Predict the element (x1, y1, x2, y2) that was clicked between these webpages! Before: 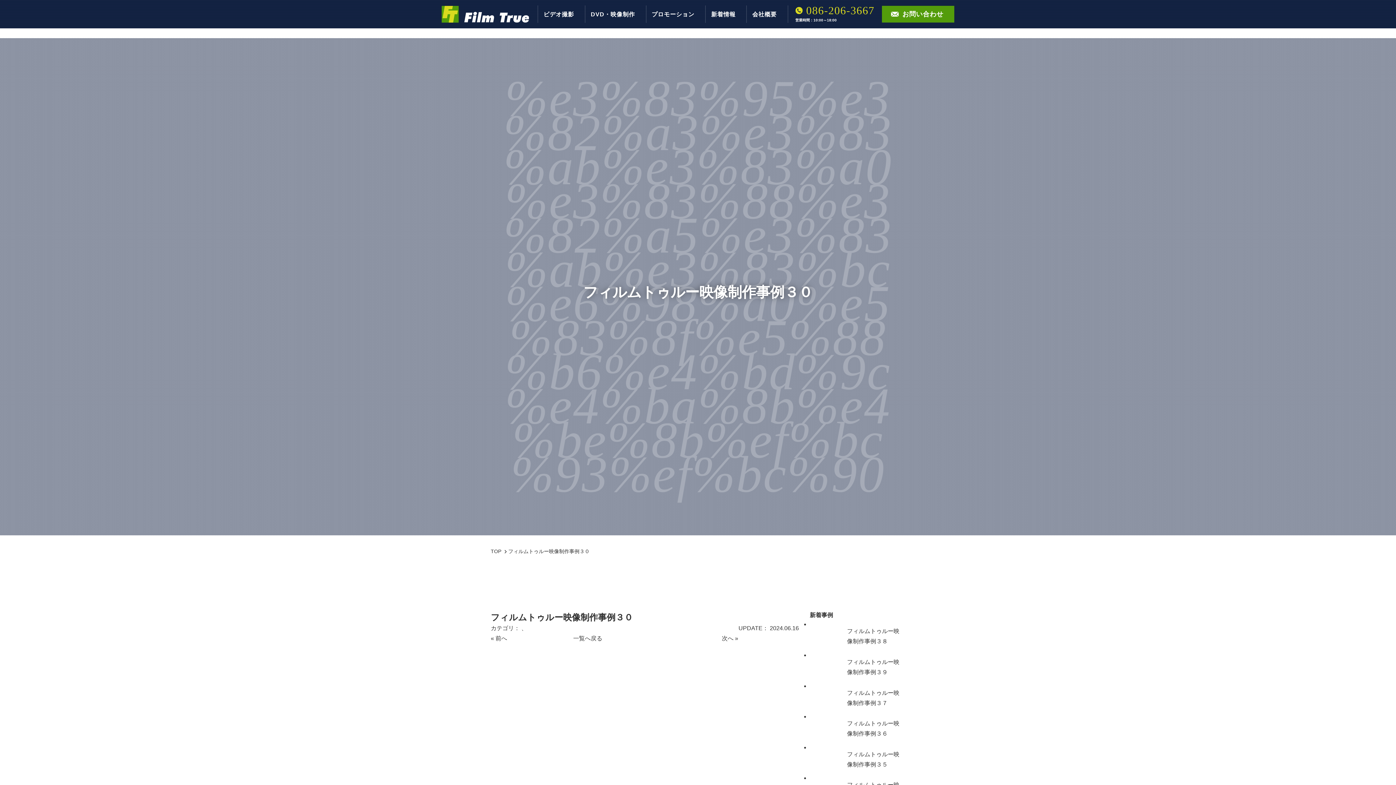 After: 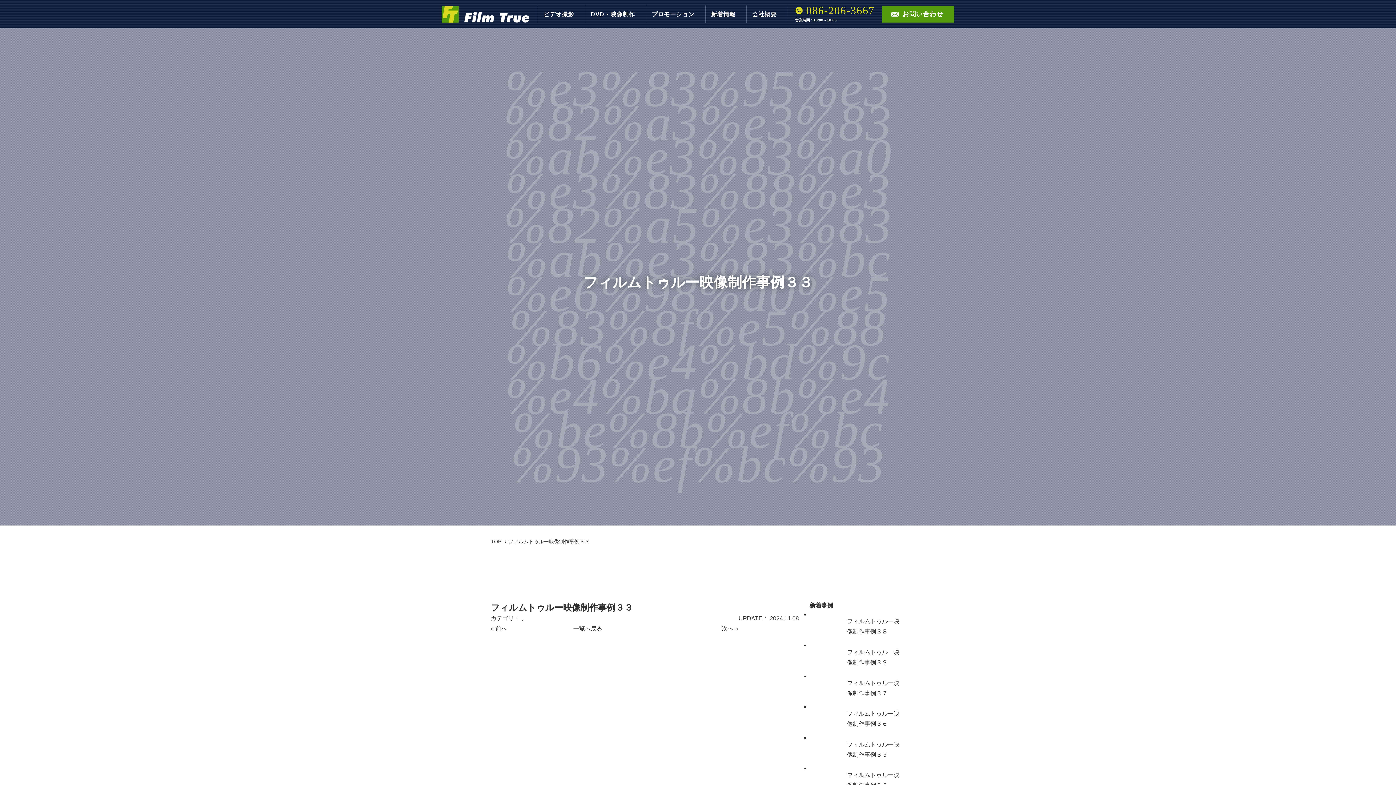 Action: bbox: (722, 635, 738, 641) label: 次へ »